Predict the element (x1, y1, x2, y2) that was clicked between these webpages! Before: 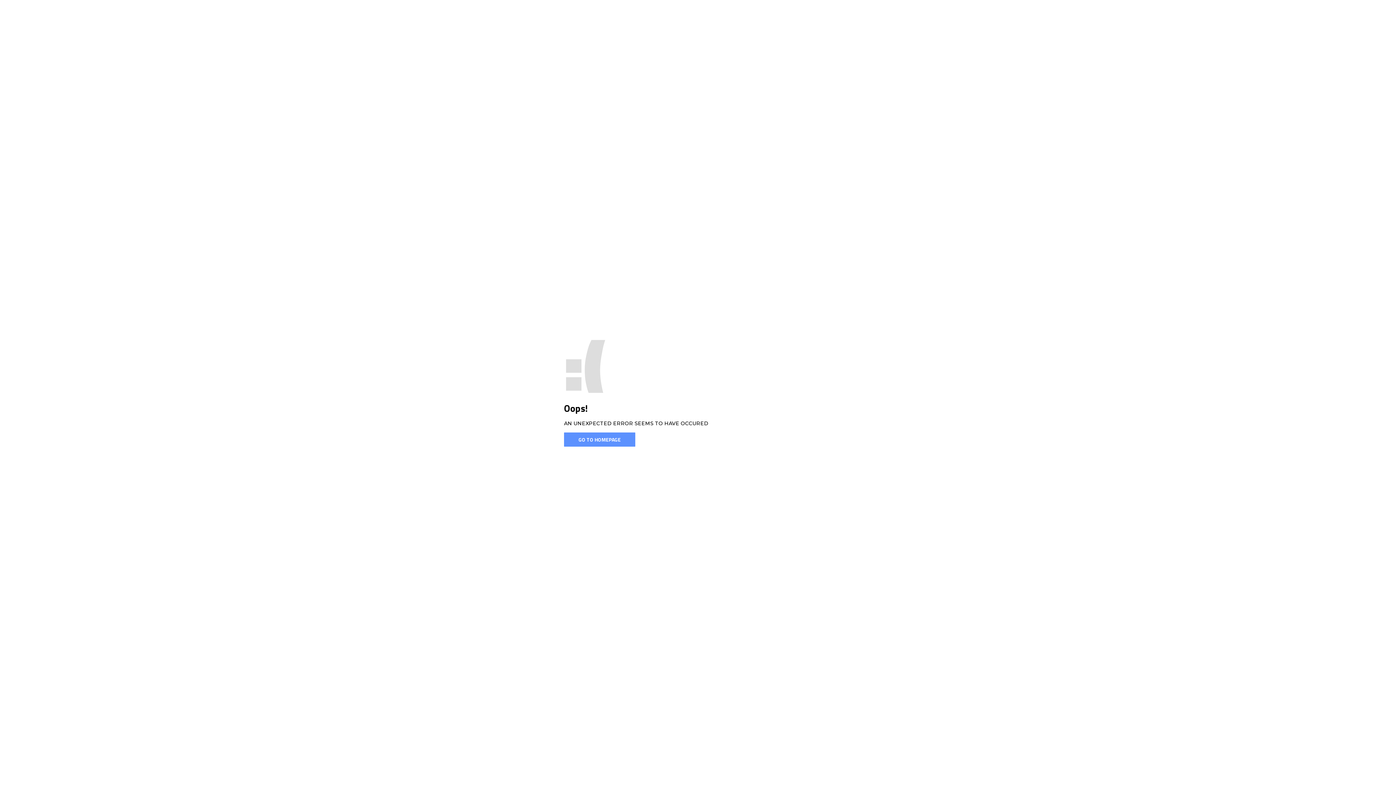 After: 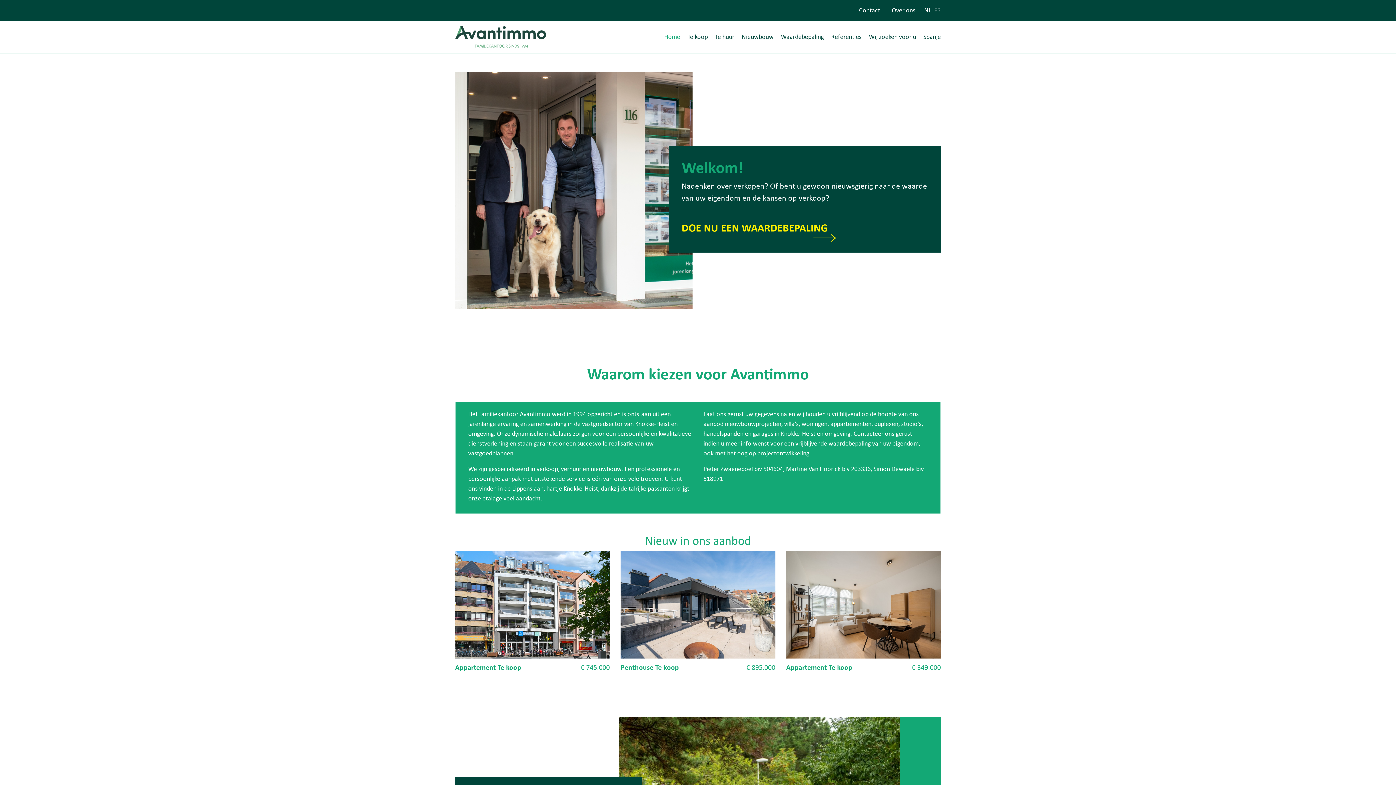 Action: label: GO TO HOMEPAGE bbox: (564, 432, 635, 446)